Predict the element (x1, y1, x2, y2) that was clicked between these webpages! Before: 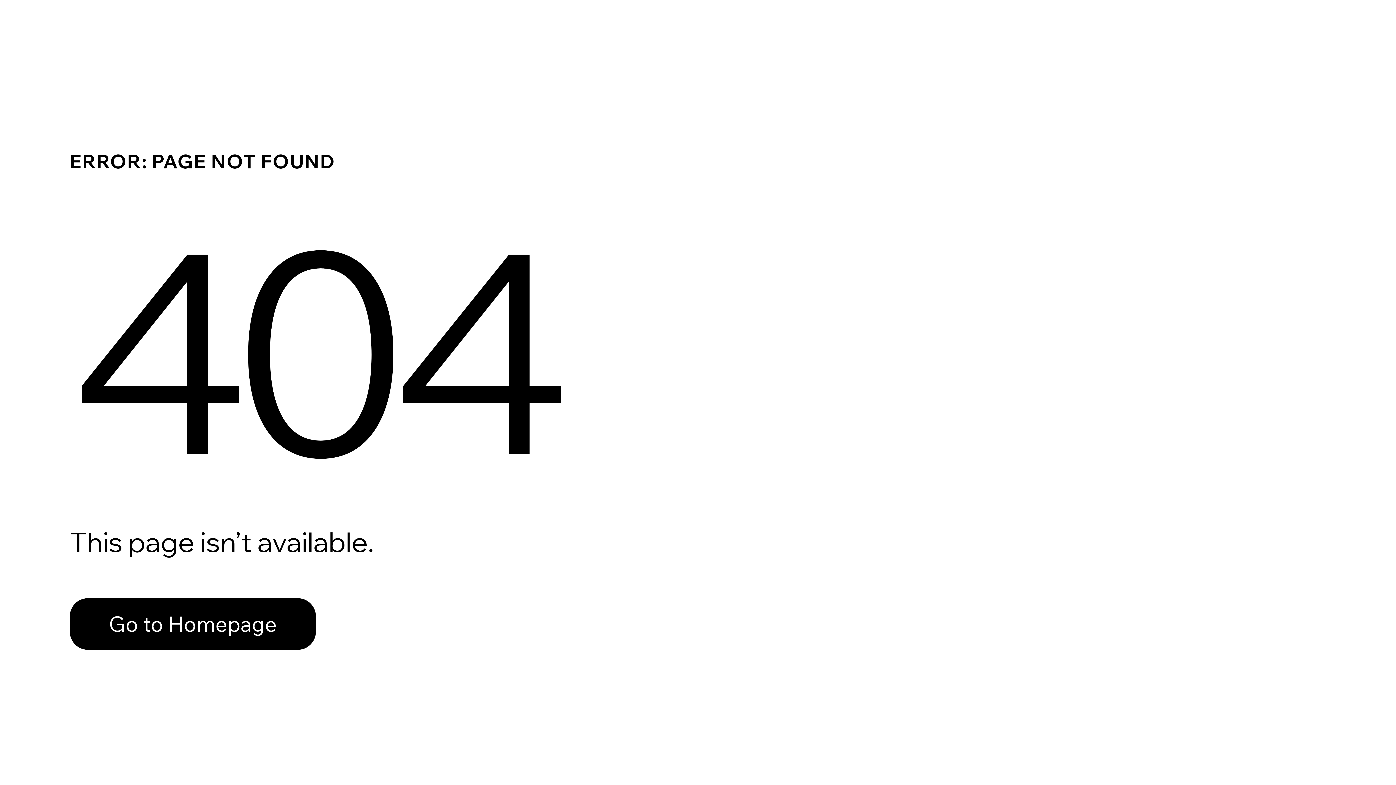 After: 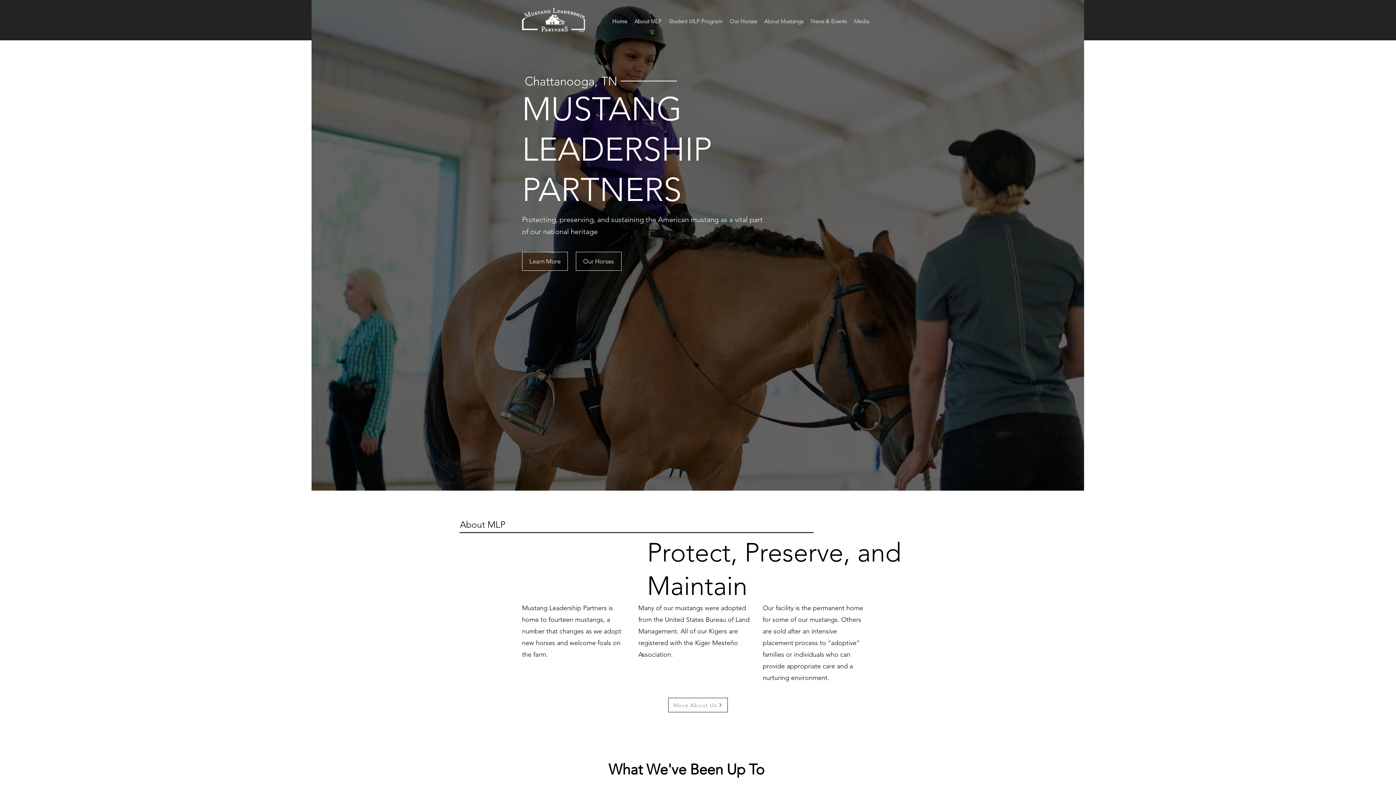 Action: label: Go to Homepage bbox: (69, 582, 768, 659)